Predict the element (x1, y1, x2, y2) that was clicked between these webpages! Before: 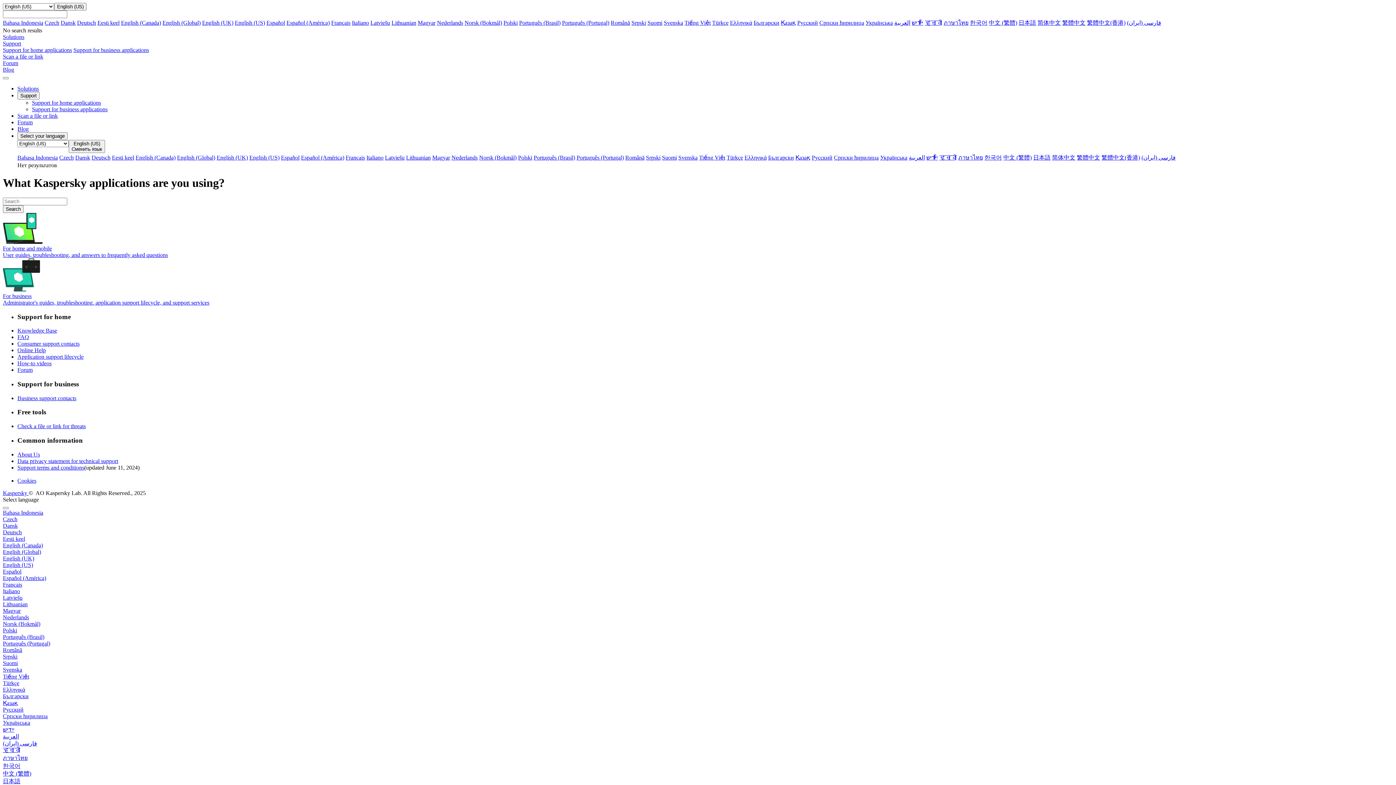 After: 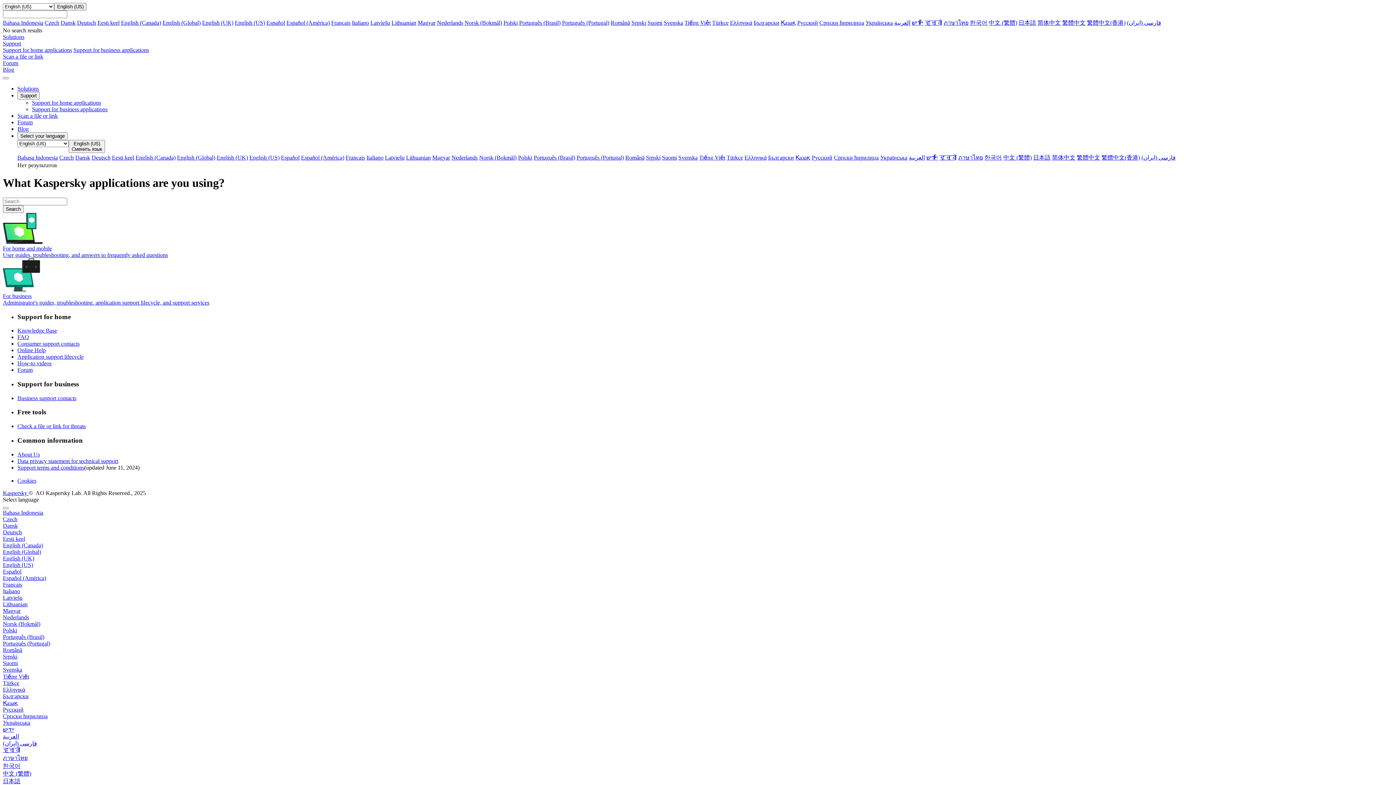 Action: label: Check a file or link for threats bbox: (17, 423, 85, 429)